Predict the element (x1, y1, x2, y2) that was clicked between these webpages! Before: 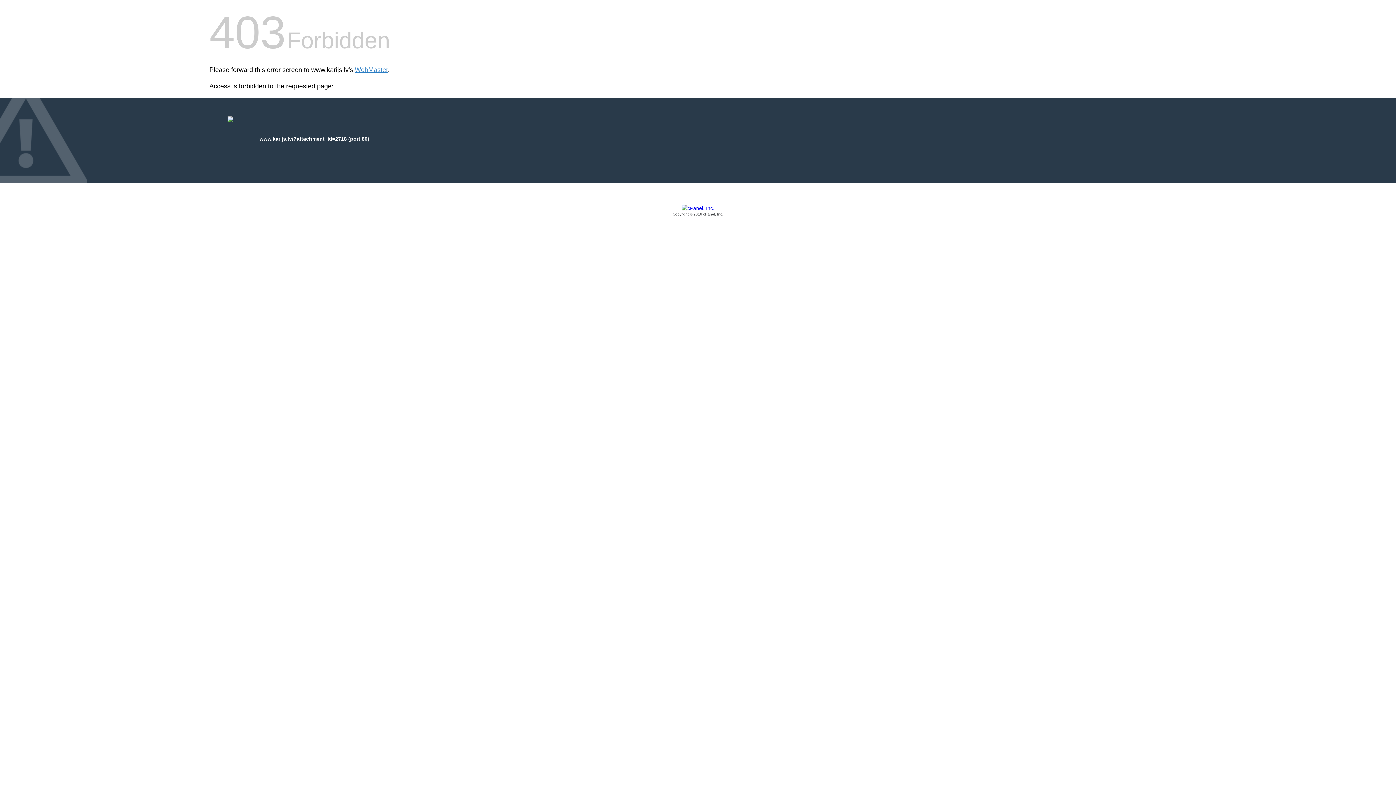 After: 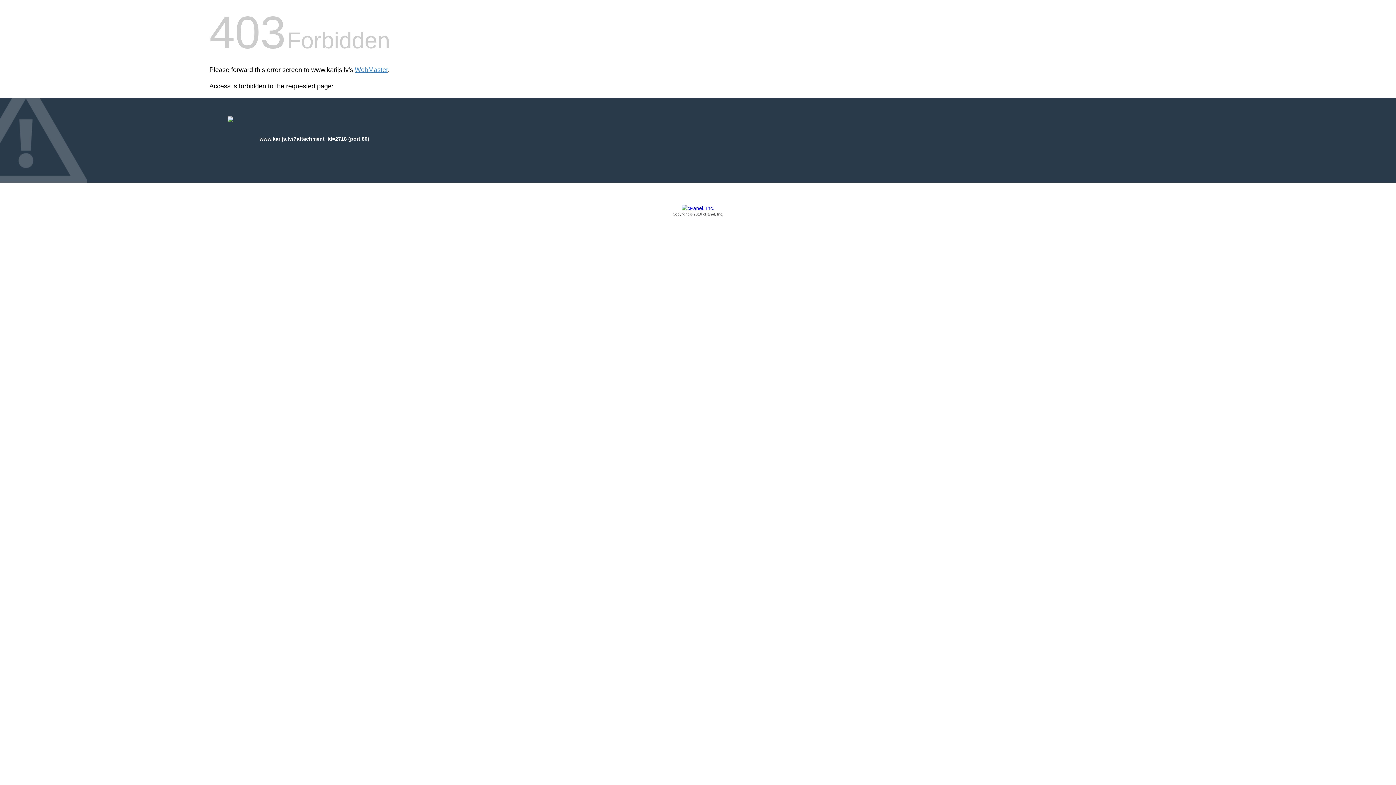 Action: bbox: (209, 205, 1186, 217) label: Copyright © 2016 cPanel, Inc.